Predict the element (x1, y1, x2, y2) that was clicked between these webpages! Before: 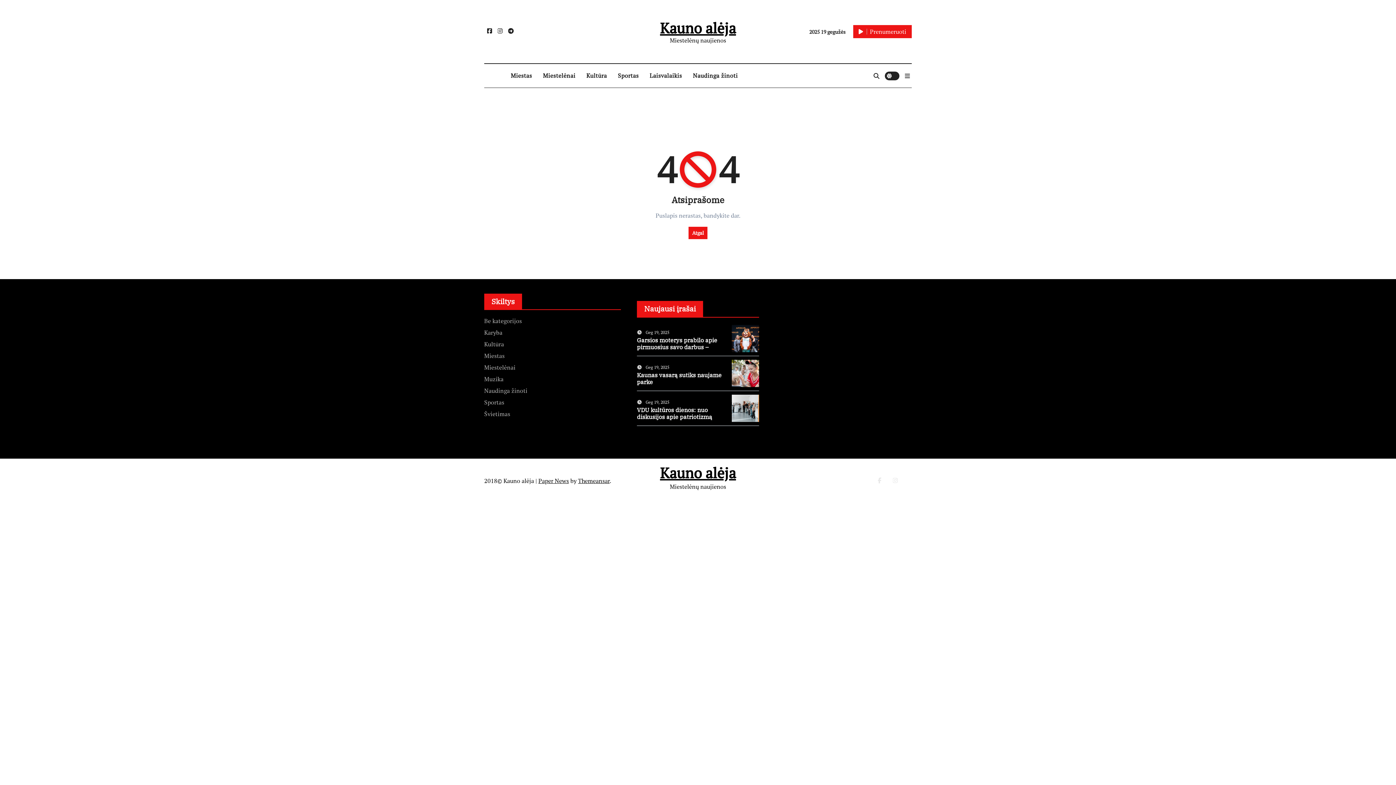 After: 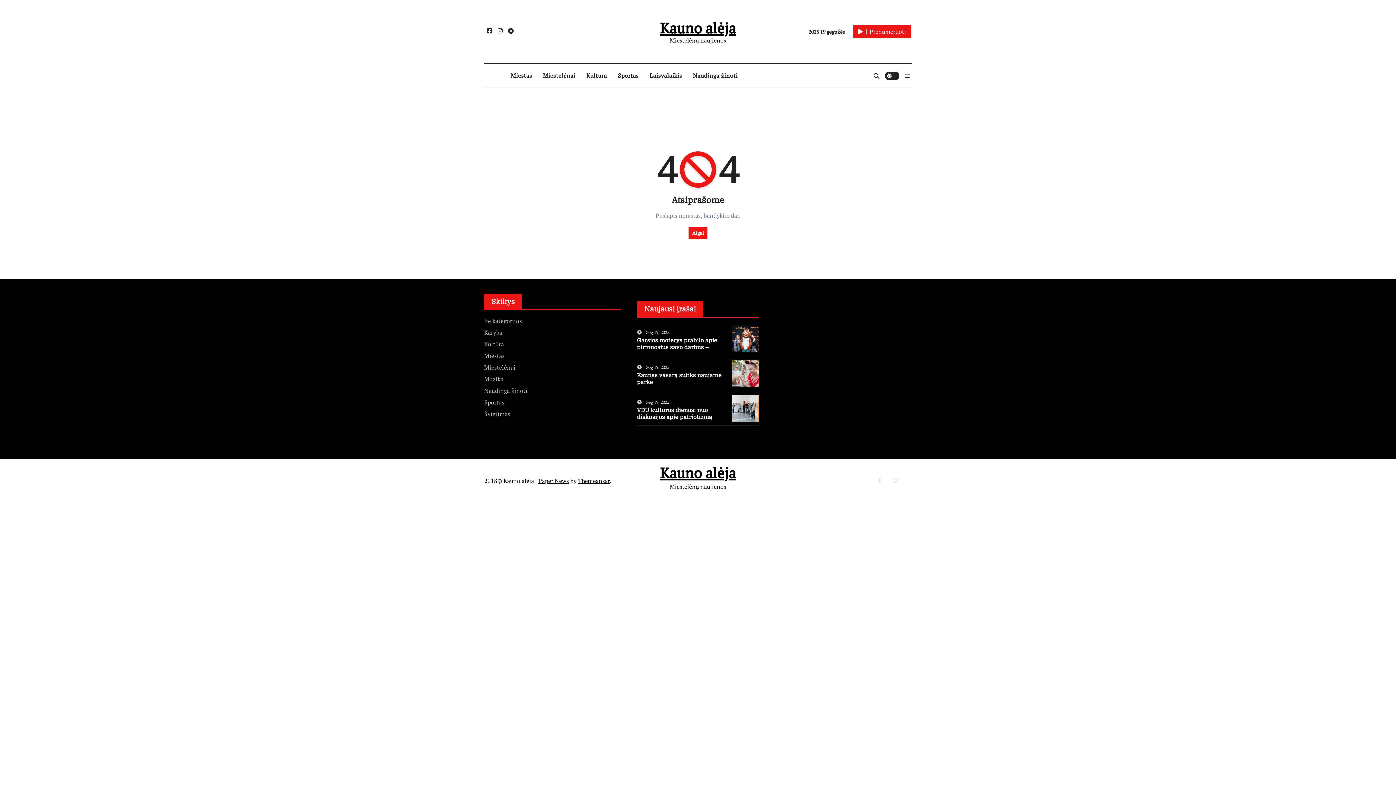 Action: label: Prenumeruoti bbox: (853, 25, 912, 38)